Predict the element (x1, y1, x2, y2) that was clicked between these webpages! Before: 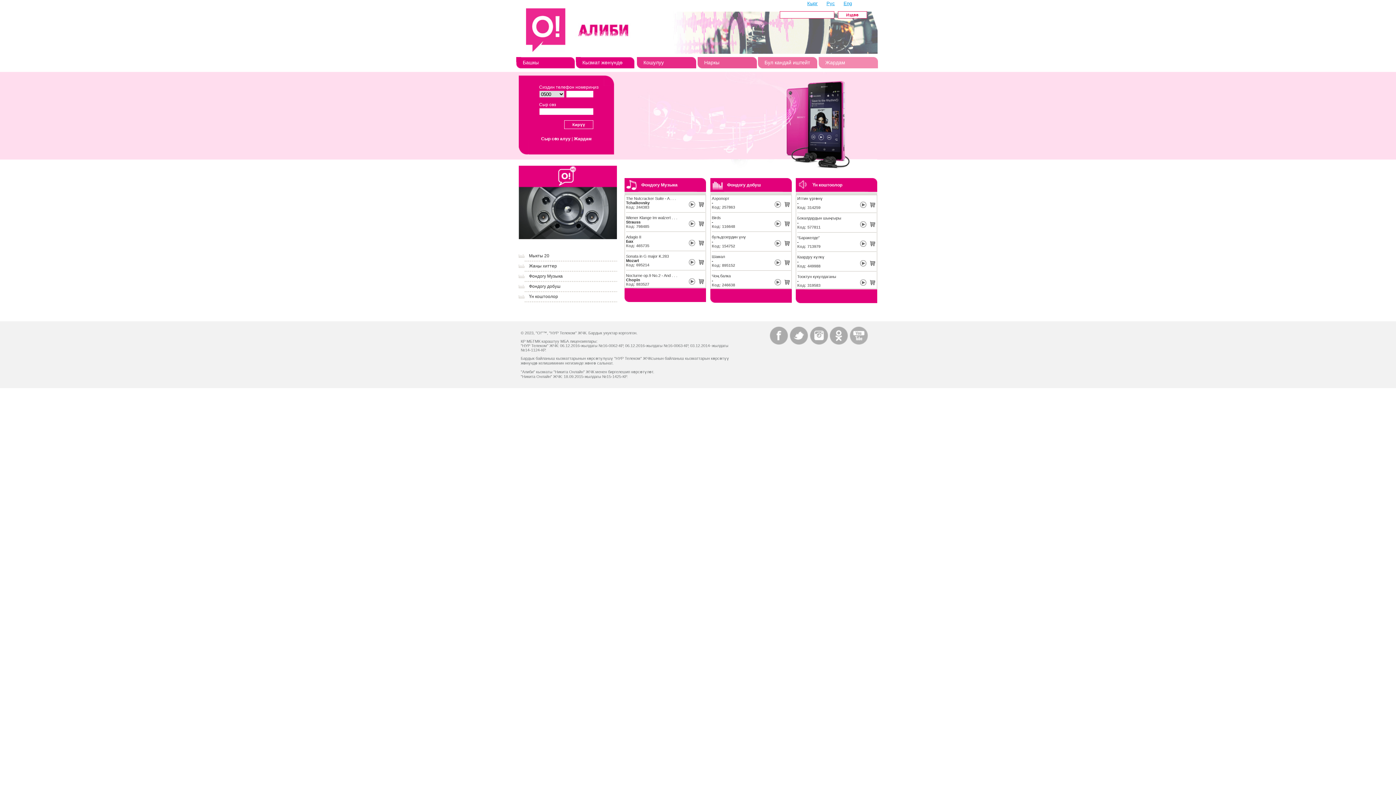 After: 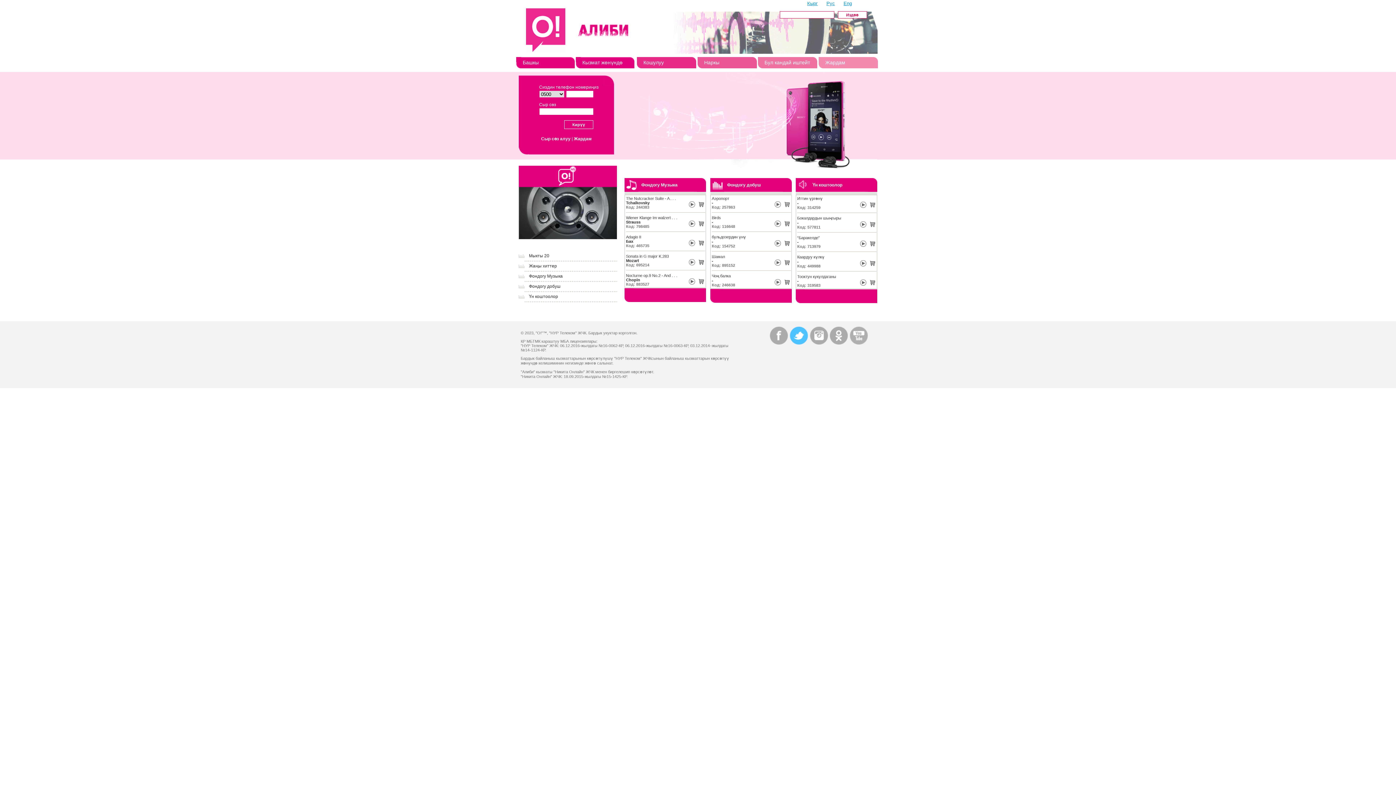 Action: bbox: (789, 326, 808, 344)